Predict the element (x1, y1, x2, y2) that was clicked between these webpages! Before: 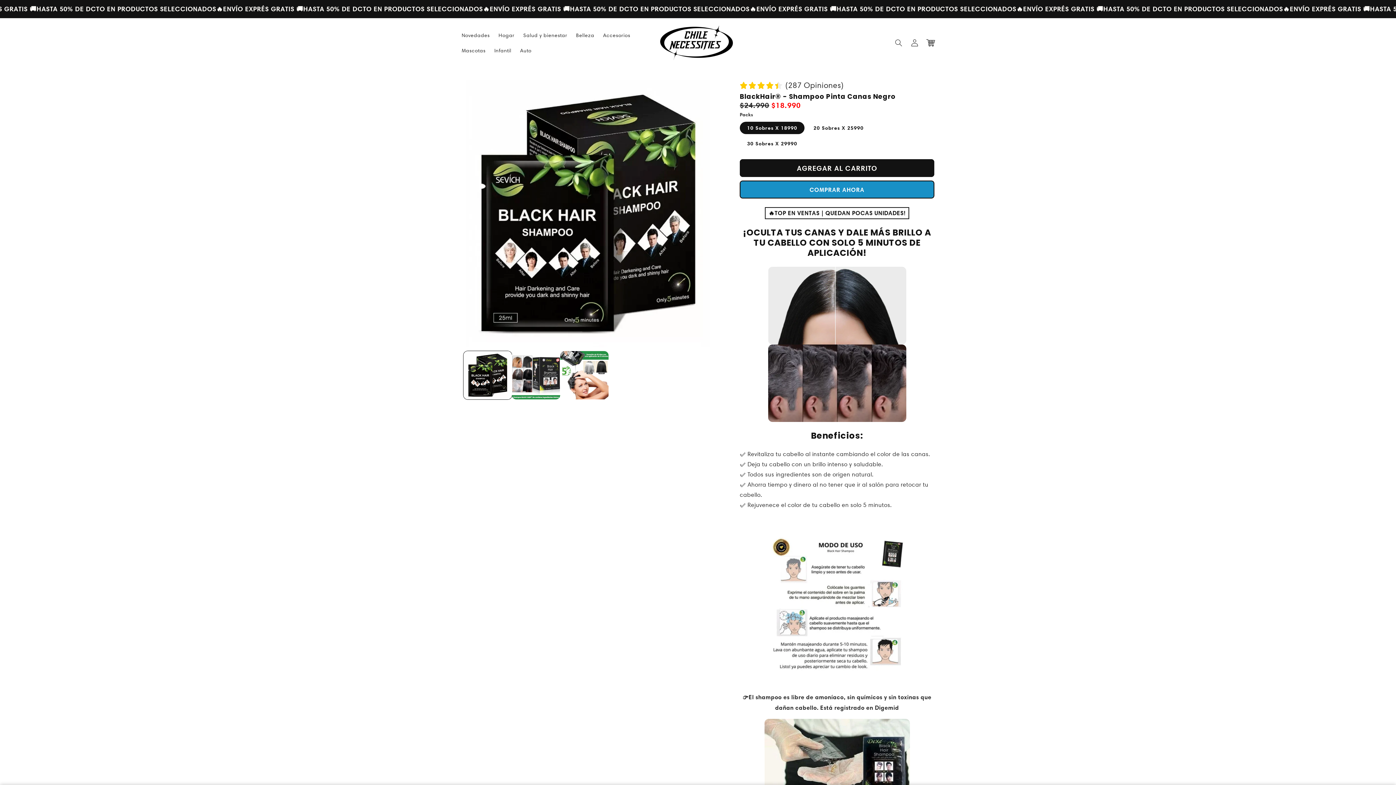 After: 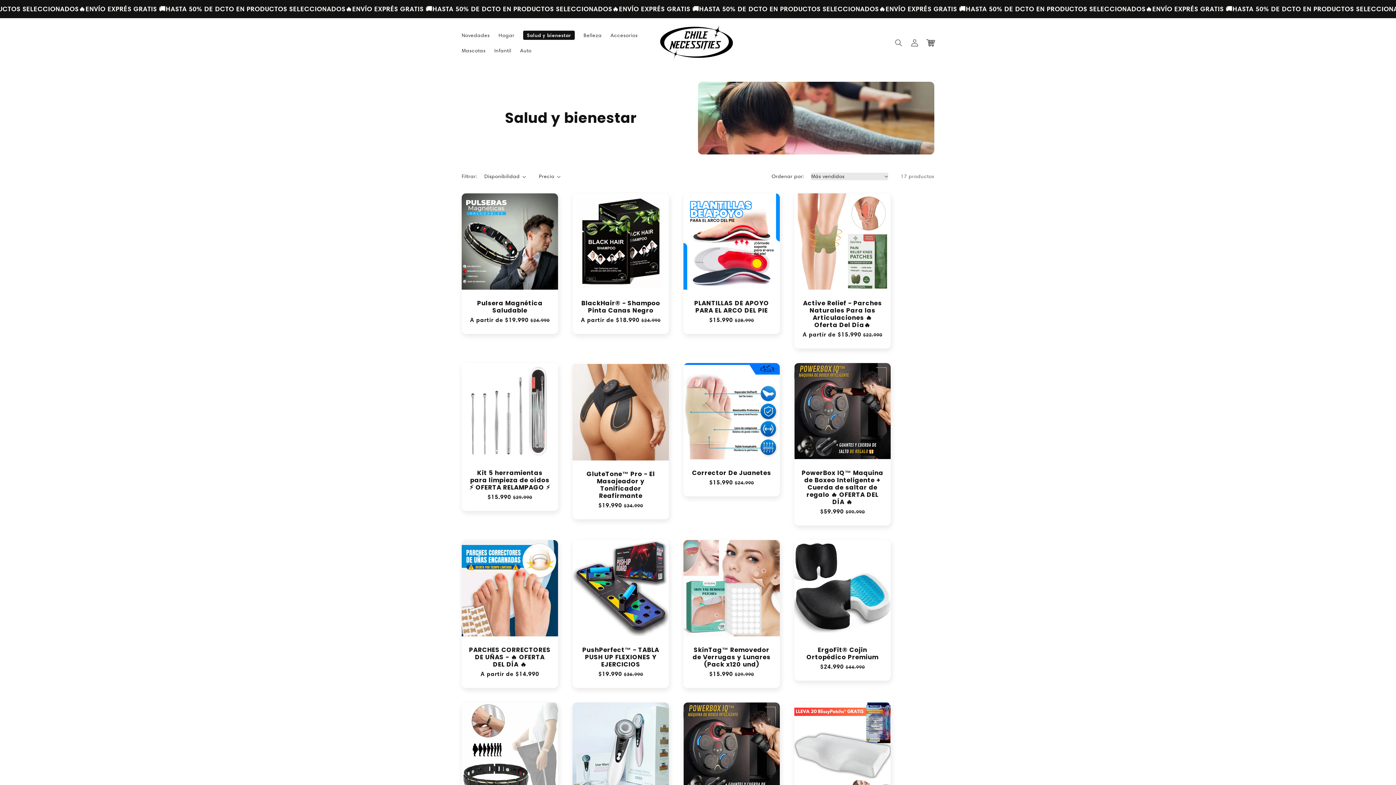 Action: bbox: (519, 27, 571, 42) label: Salud y bienestar